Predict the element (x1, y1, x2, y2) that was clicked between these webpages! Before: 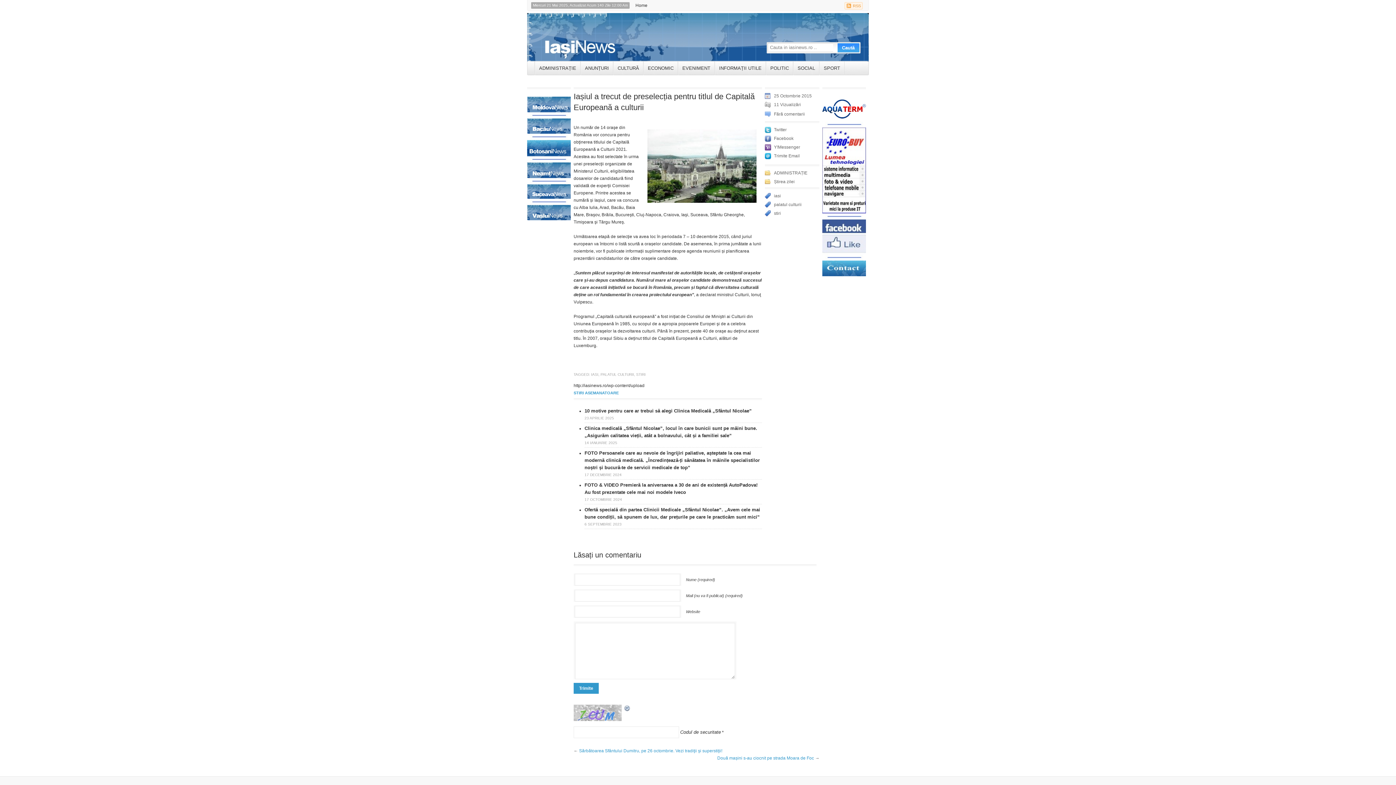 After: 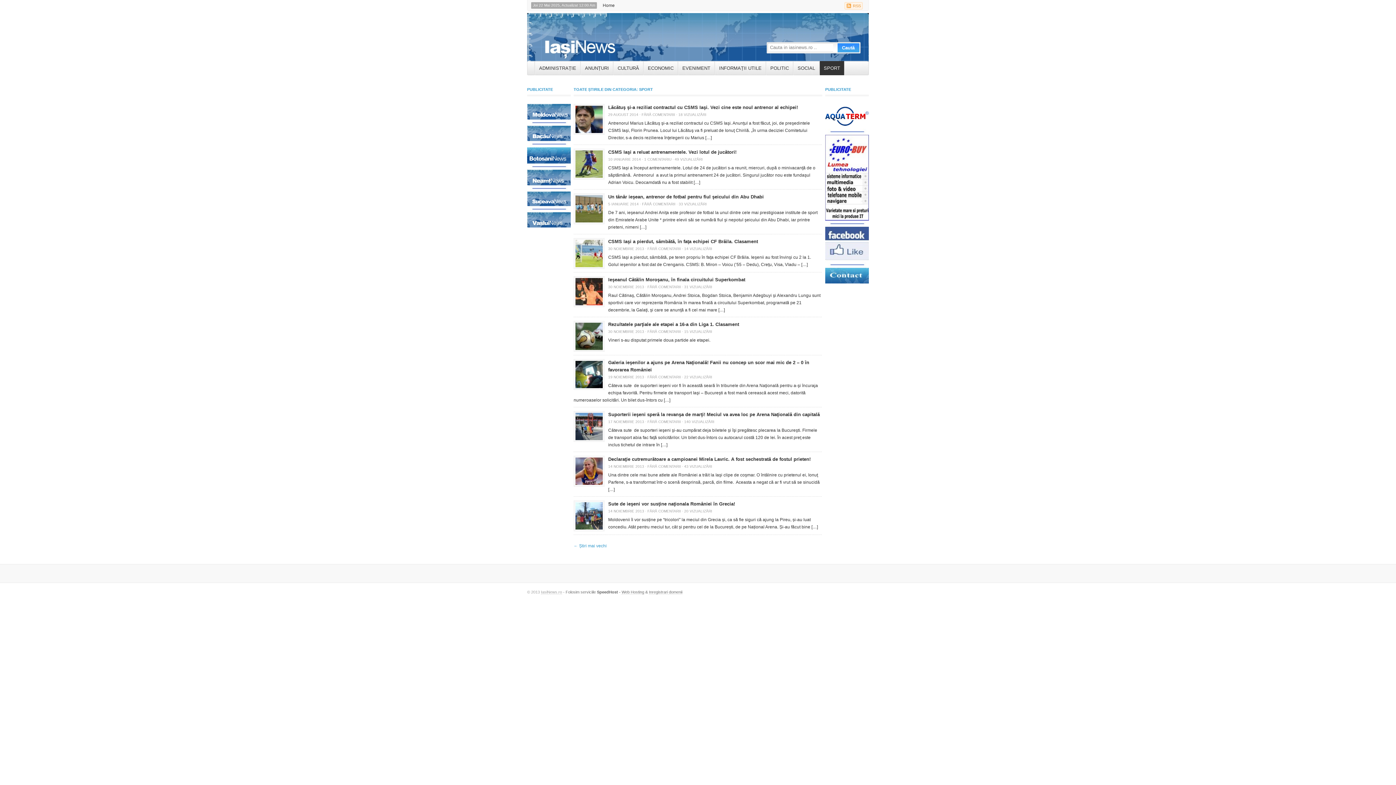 Action: bbox: (820, 61, 844, 75) label: SPORT